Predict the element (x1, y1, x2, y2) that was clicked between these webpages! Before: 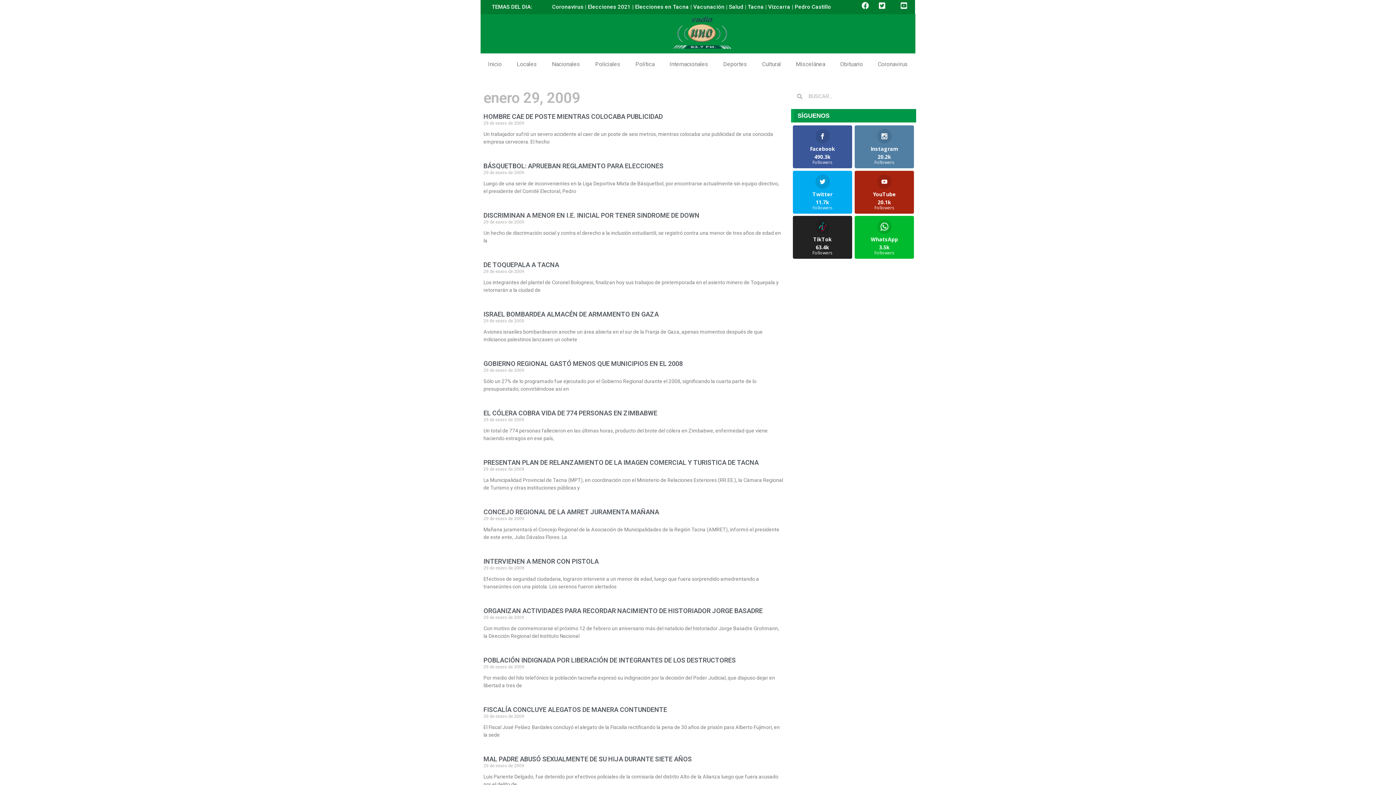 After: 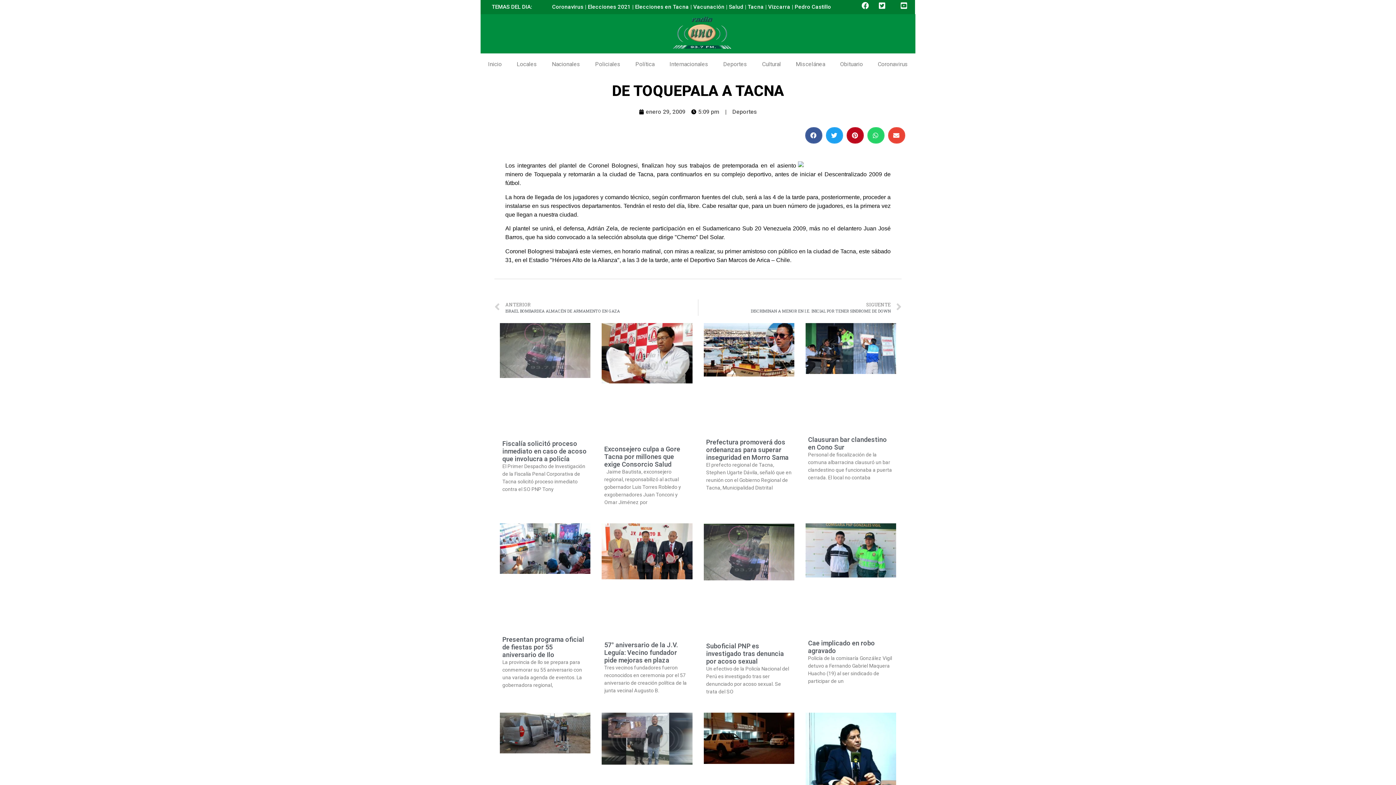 Action: label: DE TOQUEPALA A TACNA bbox: (483, 261, 559, 268)